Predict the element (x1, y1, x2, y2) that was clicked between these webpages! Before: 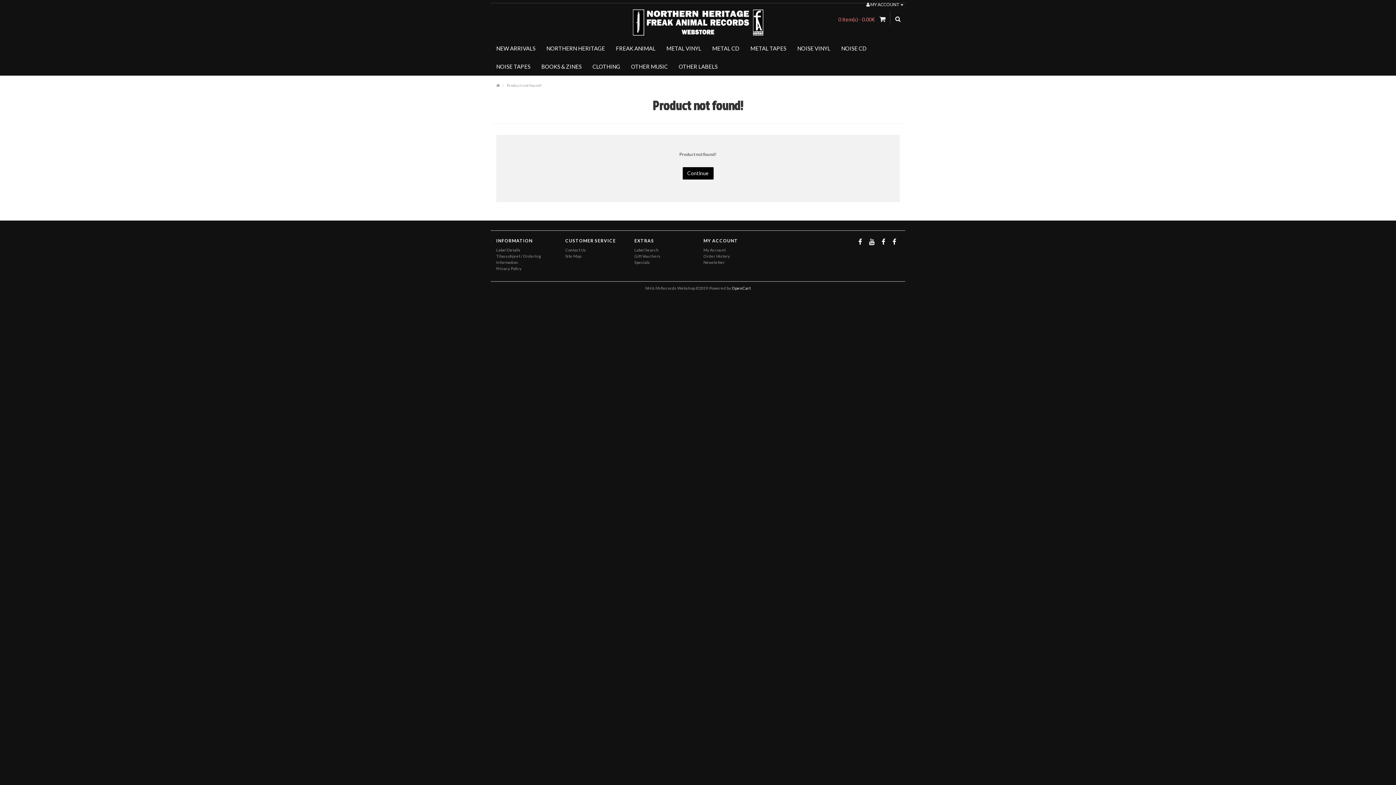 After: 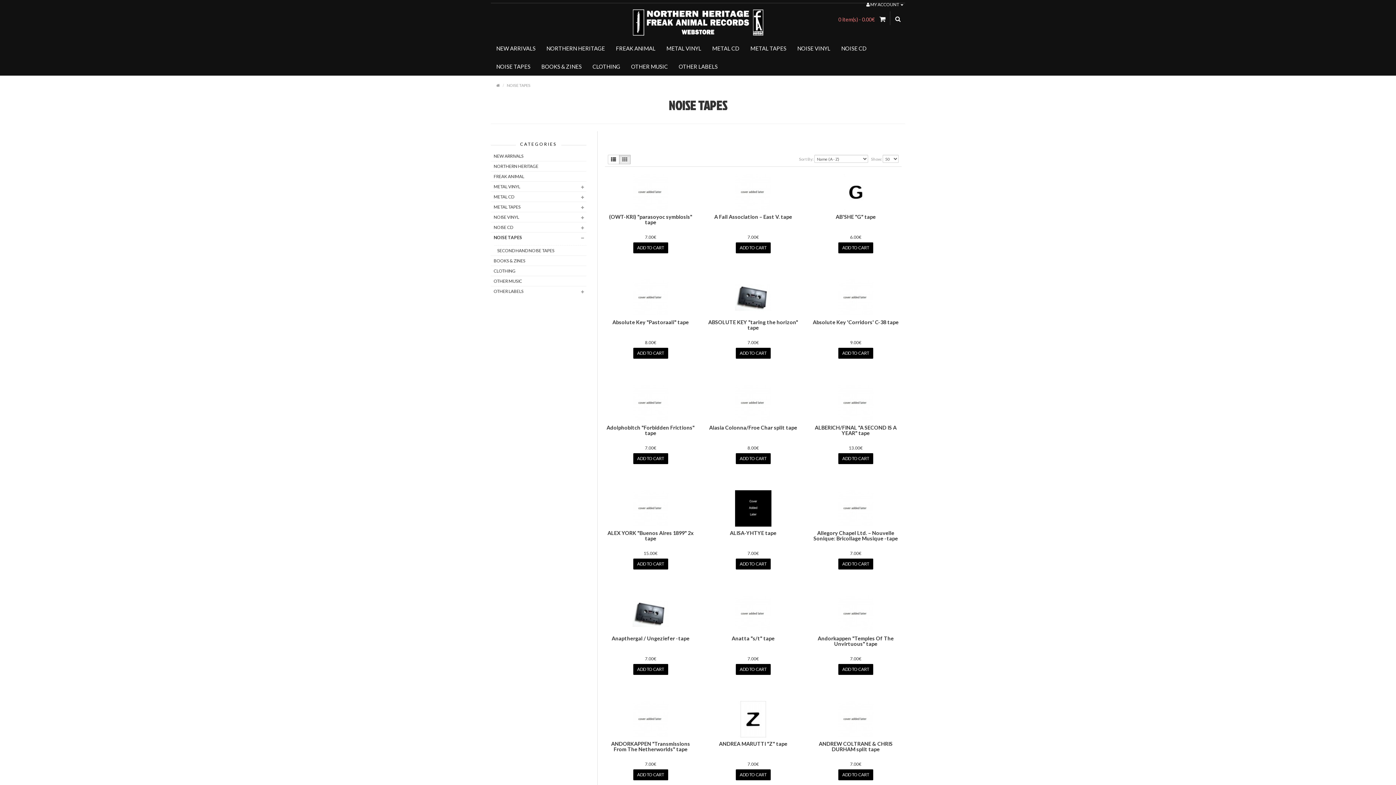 Action: bbox: (490, 57, 536, 75) label: NOISE TAPES